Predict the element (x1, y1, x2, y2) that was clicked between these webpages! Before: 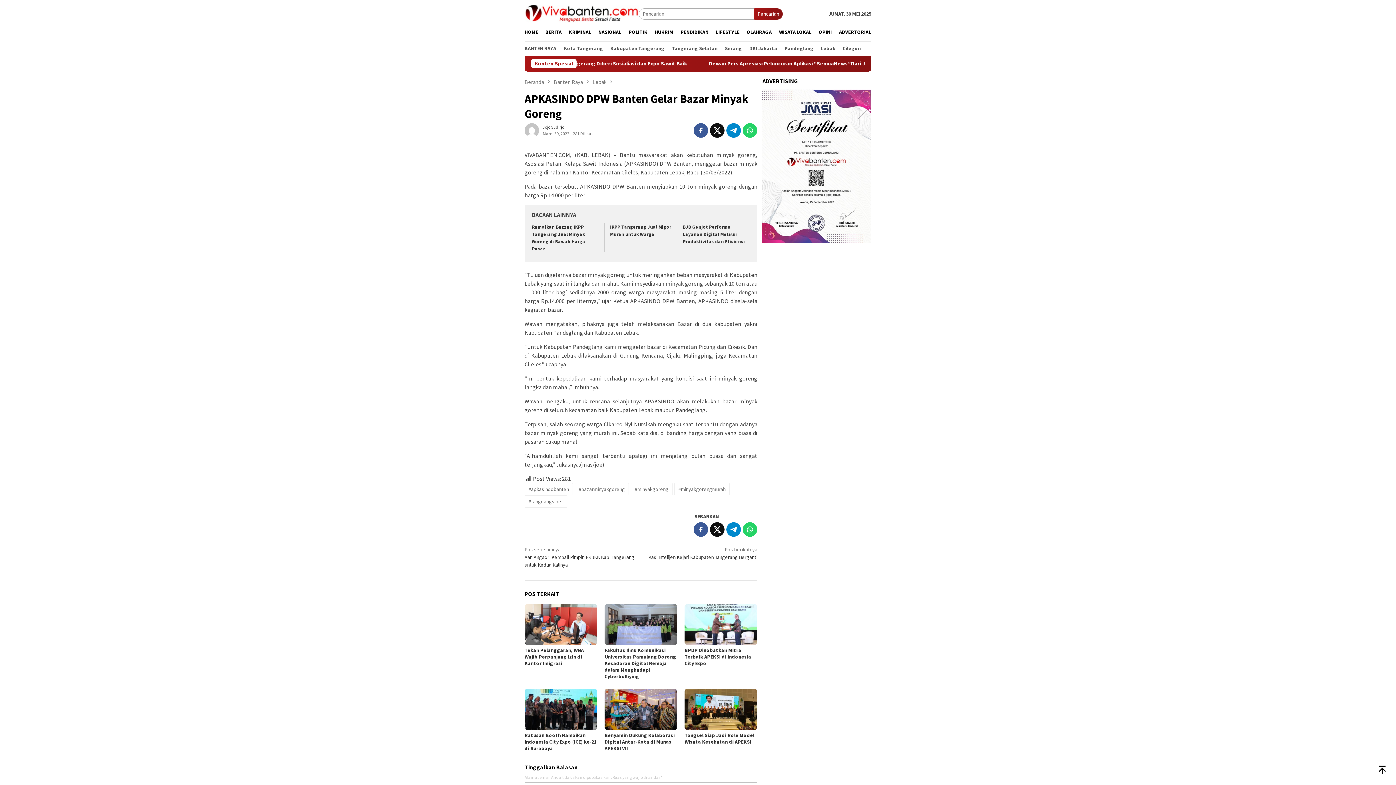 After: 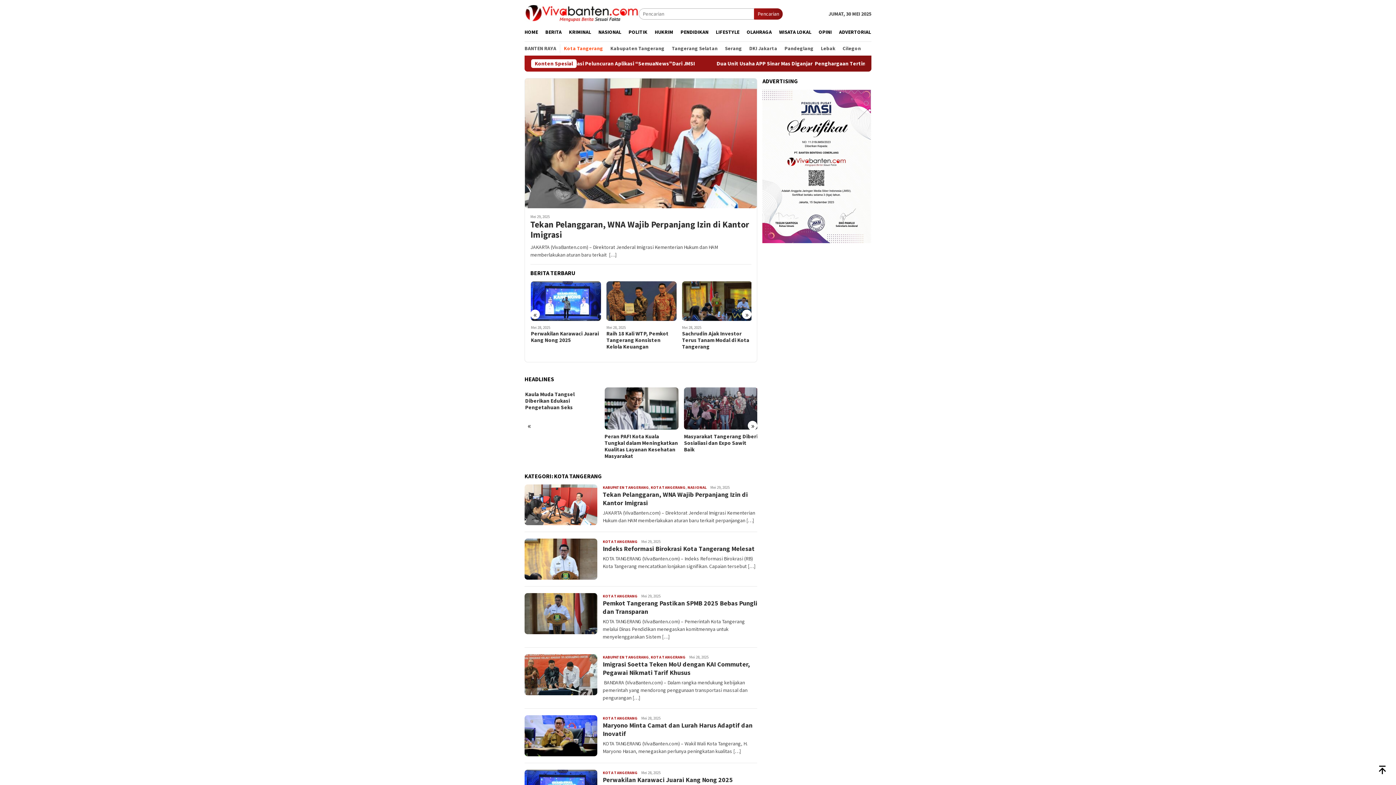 Action: bbox: (560, 44, 606, 53) label: Kota Tangerang